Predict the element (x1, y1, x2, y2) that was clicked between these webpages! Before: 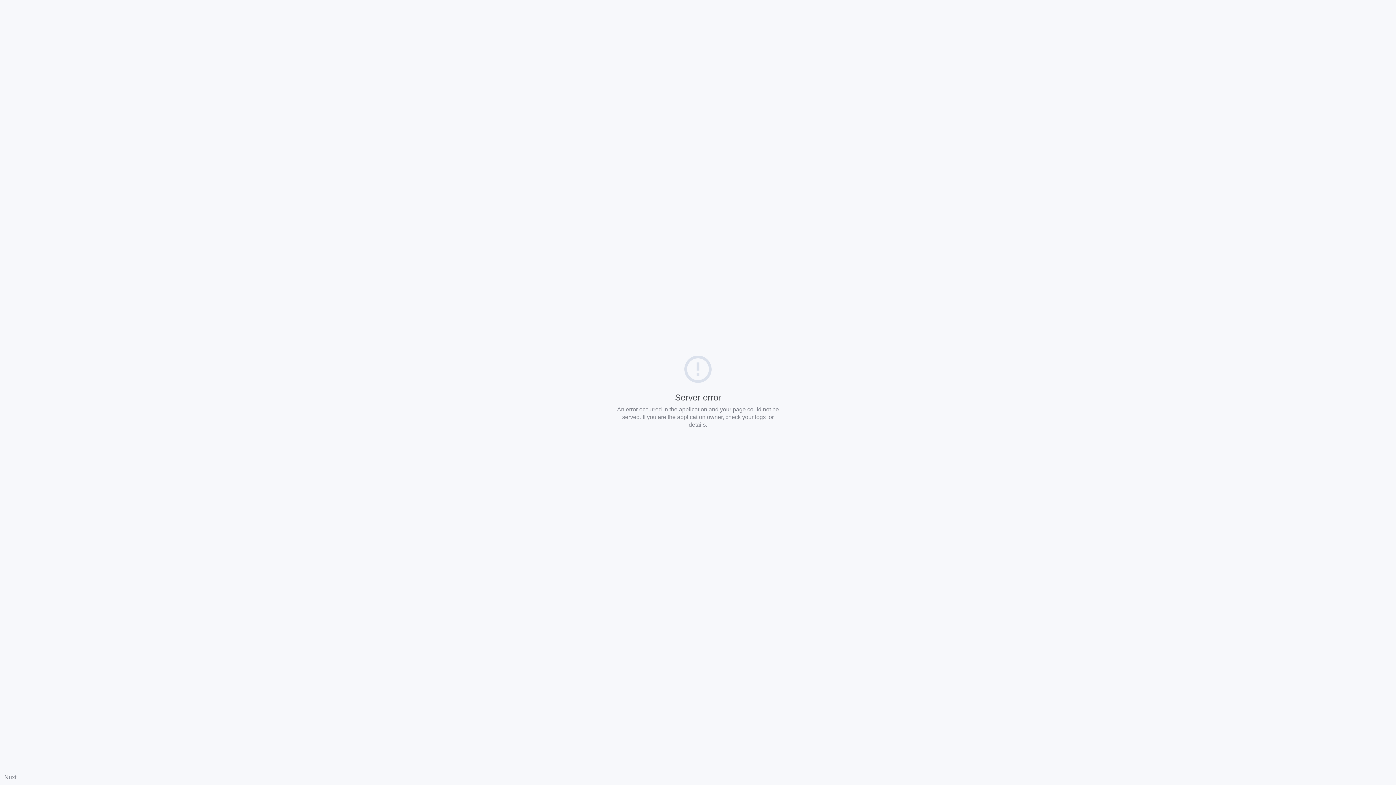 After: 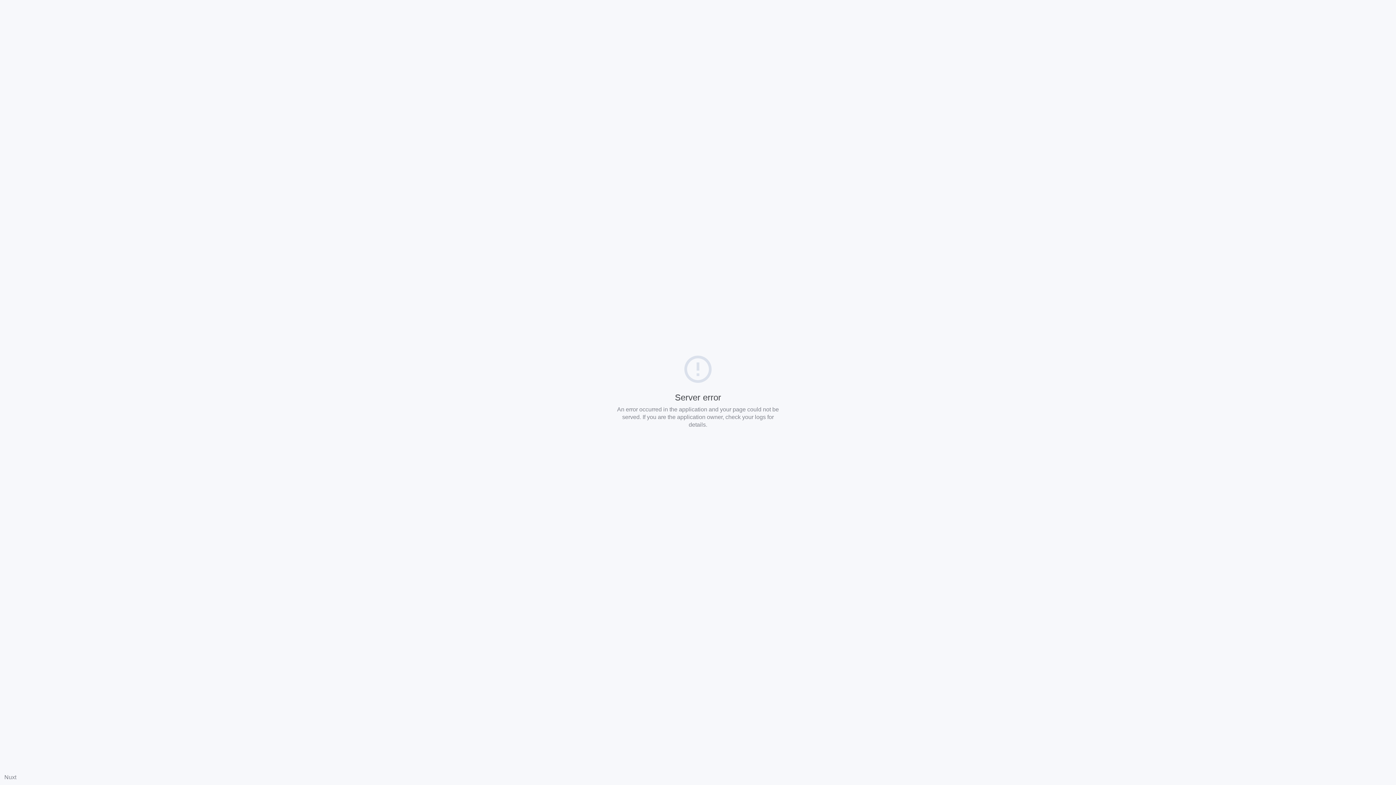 Action: bbox: (4, 774, 16, 780) label: Nuxt